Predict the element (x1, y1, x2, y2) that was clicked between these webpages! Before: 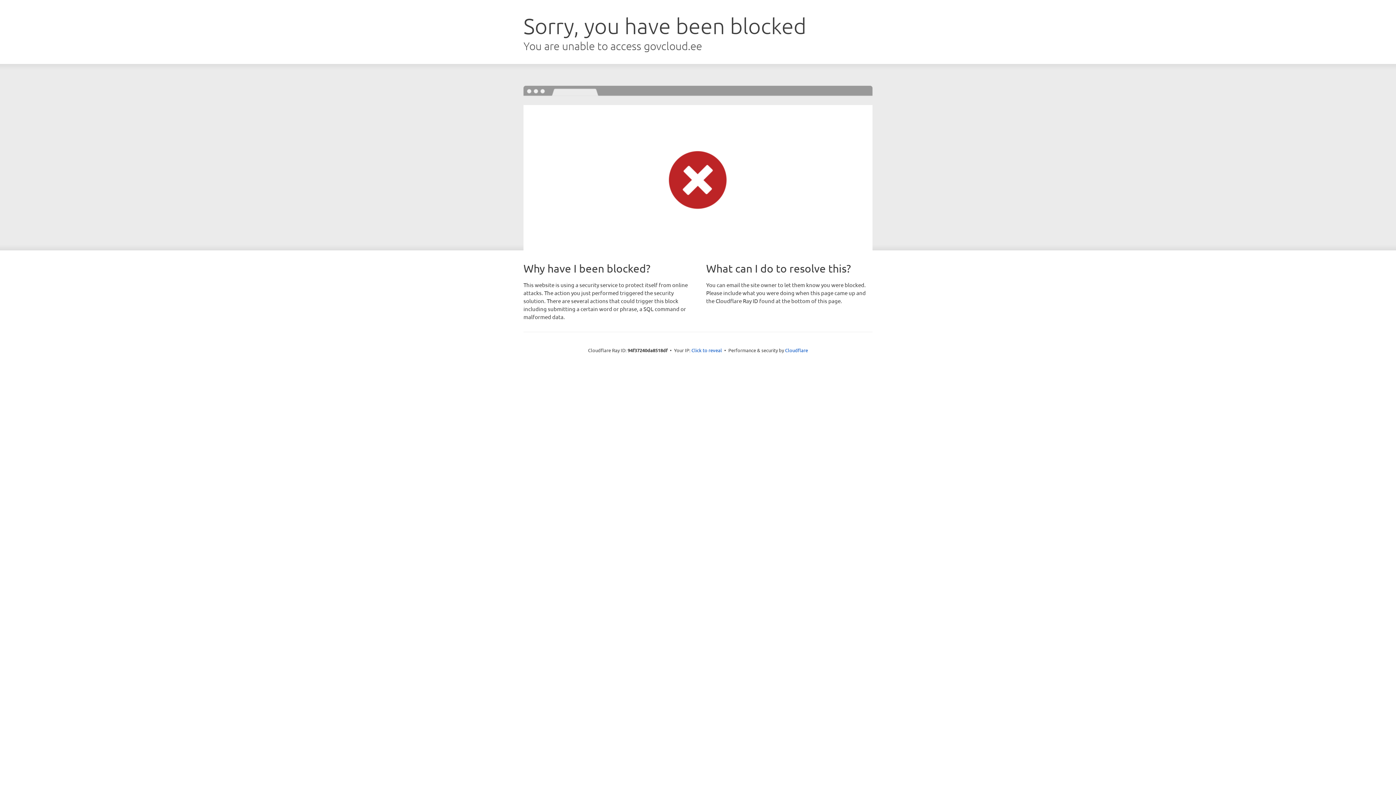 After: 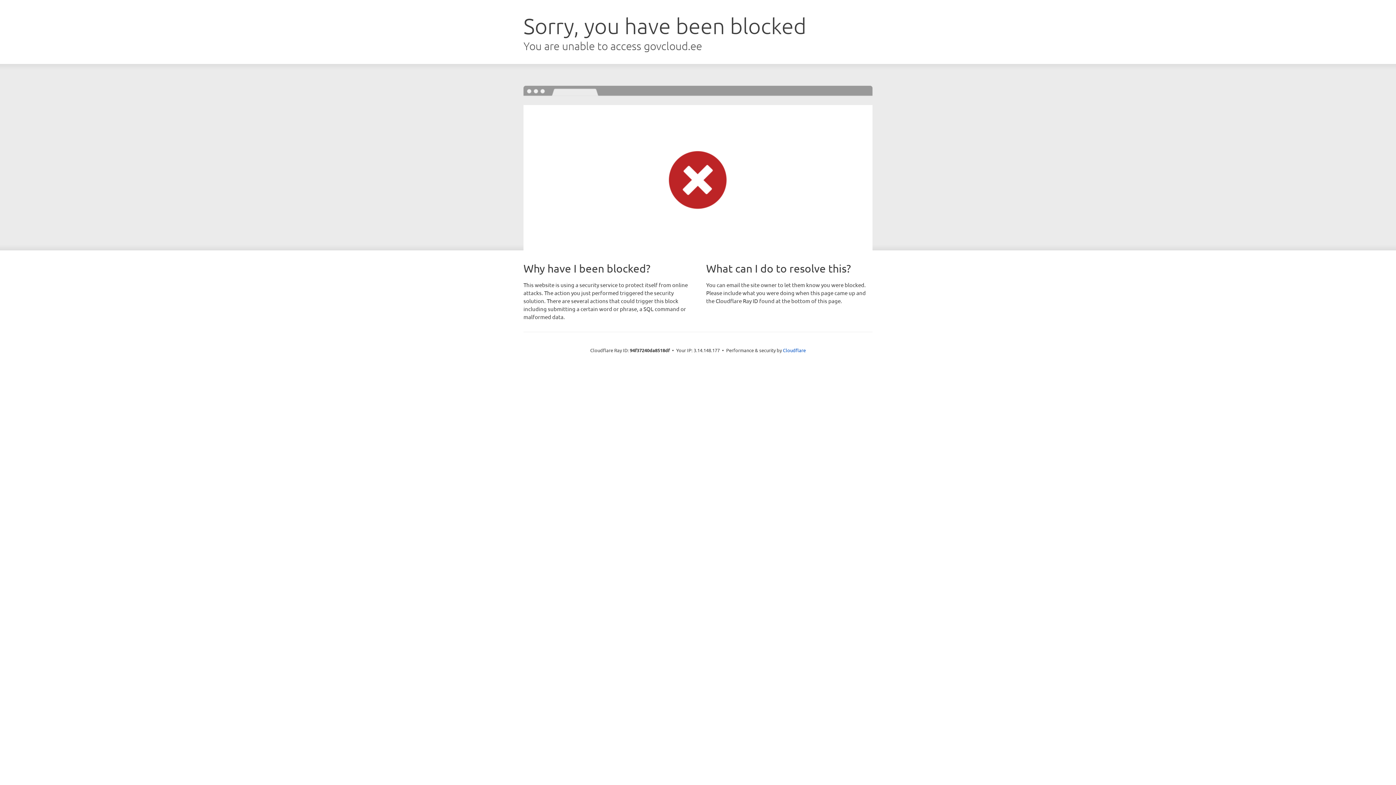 Action: bbox: (691, 346, 722, 353) label: Click to reveal